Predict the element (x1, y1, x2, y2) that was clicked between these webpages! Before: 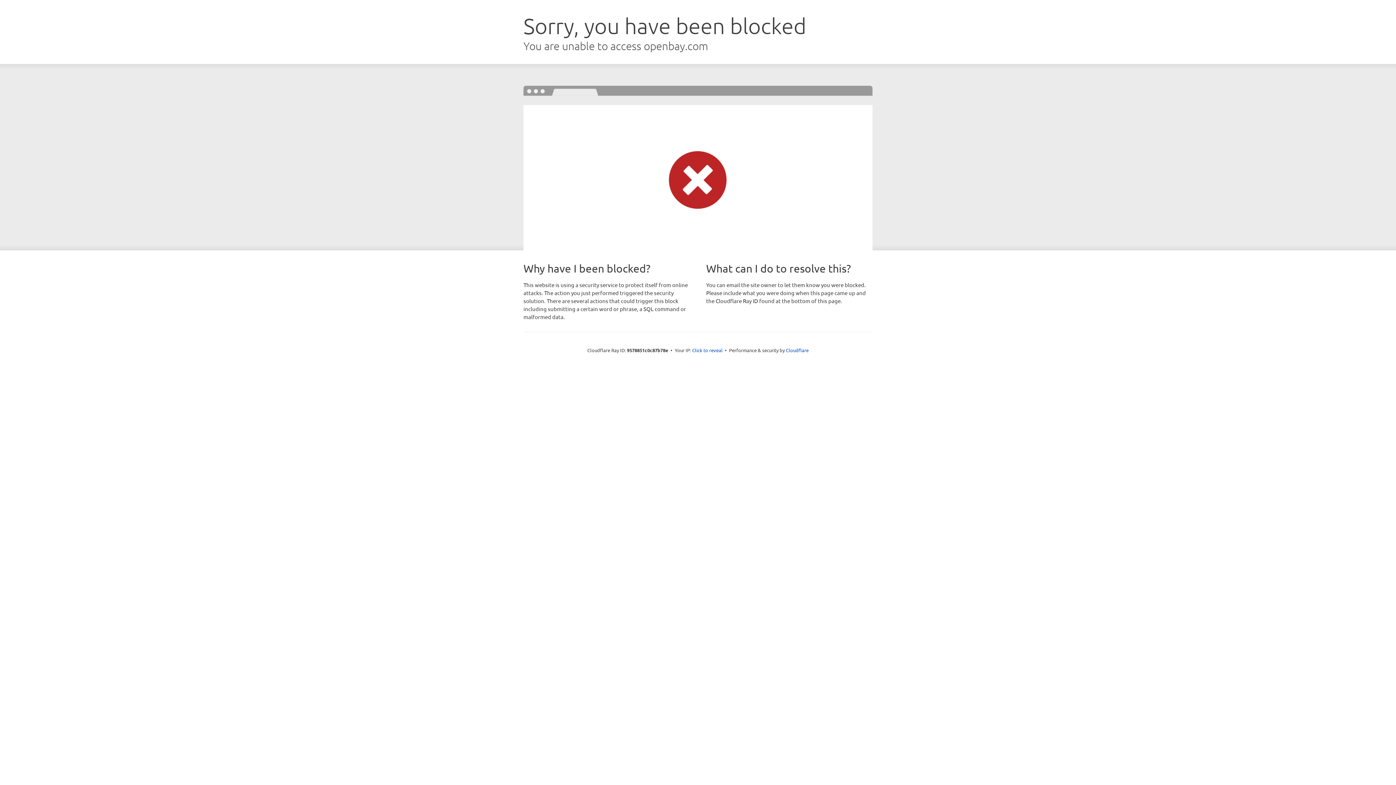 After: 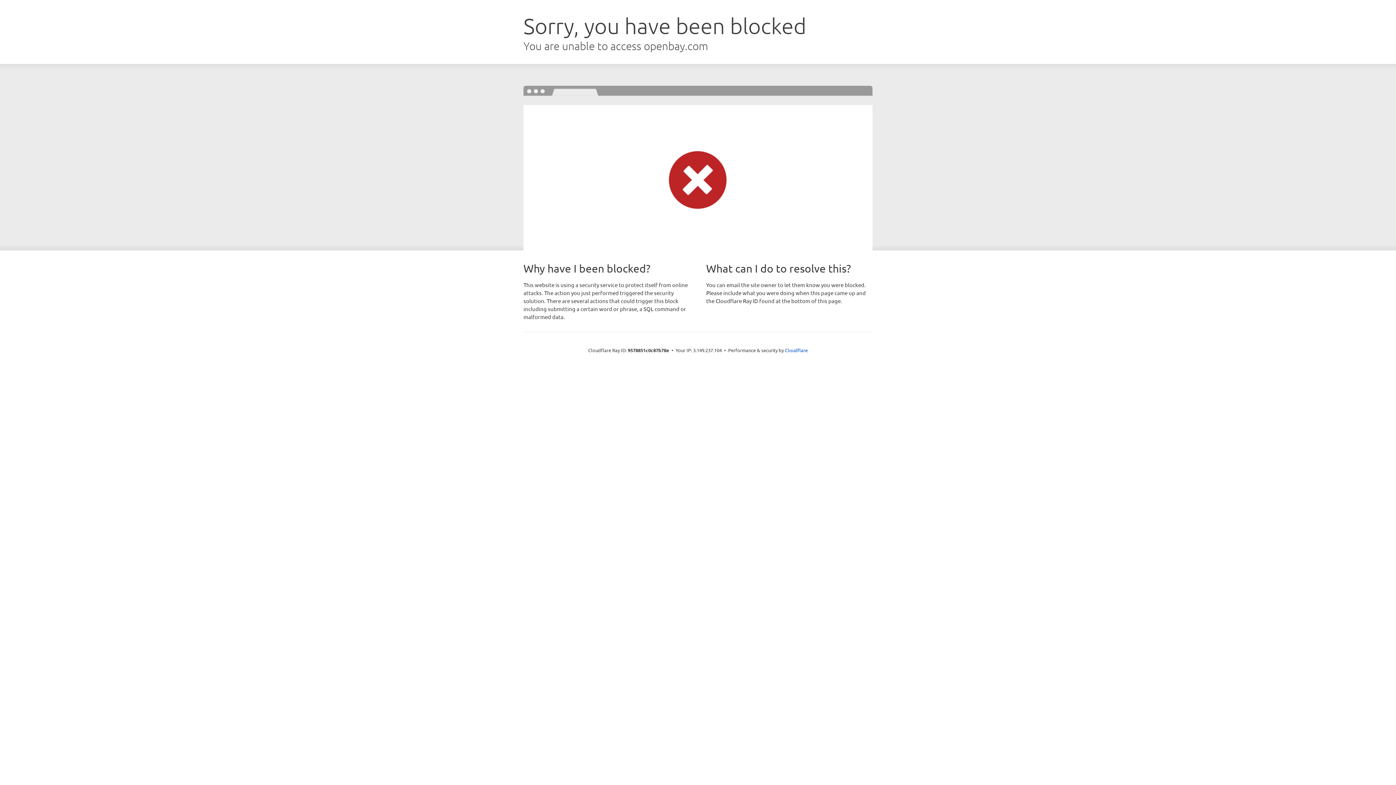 Action: bbox: (692, 346, 722, 353) label: Click to reveal